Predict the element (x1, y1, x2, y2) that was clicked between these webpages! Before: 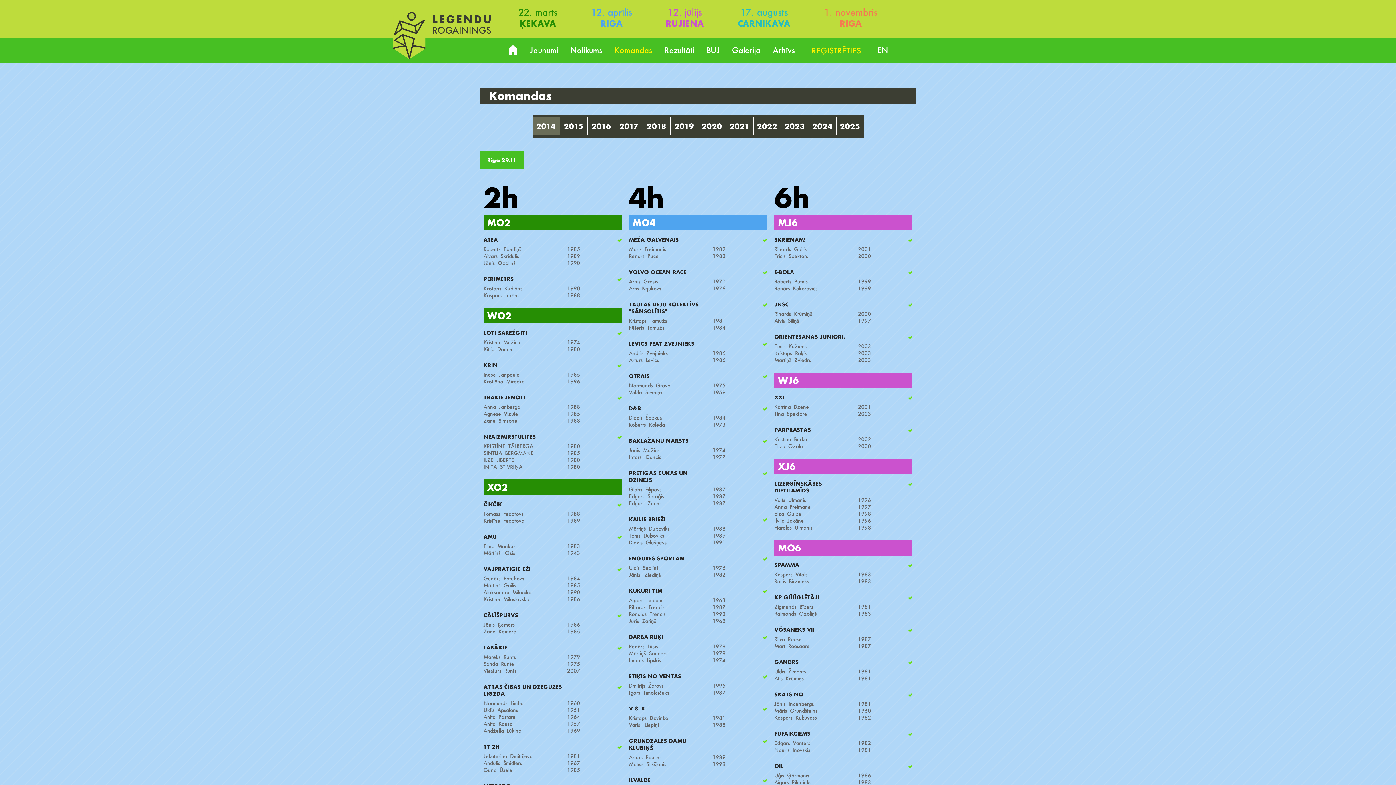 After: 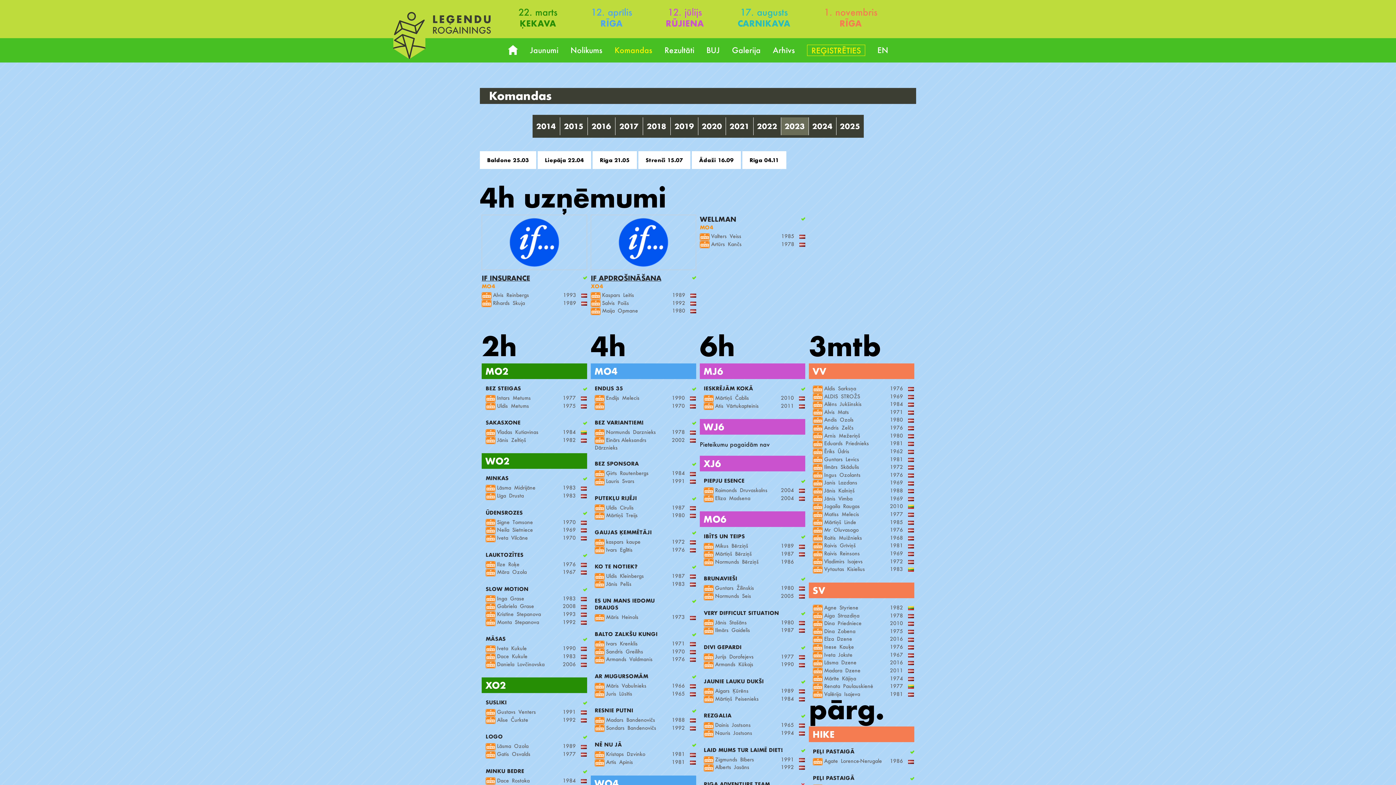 Action: bbox: (781, 117, 808, 135) label: 2023